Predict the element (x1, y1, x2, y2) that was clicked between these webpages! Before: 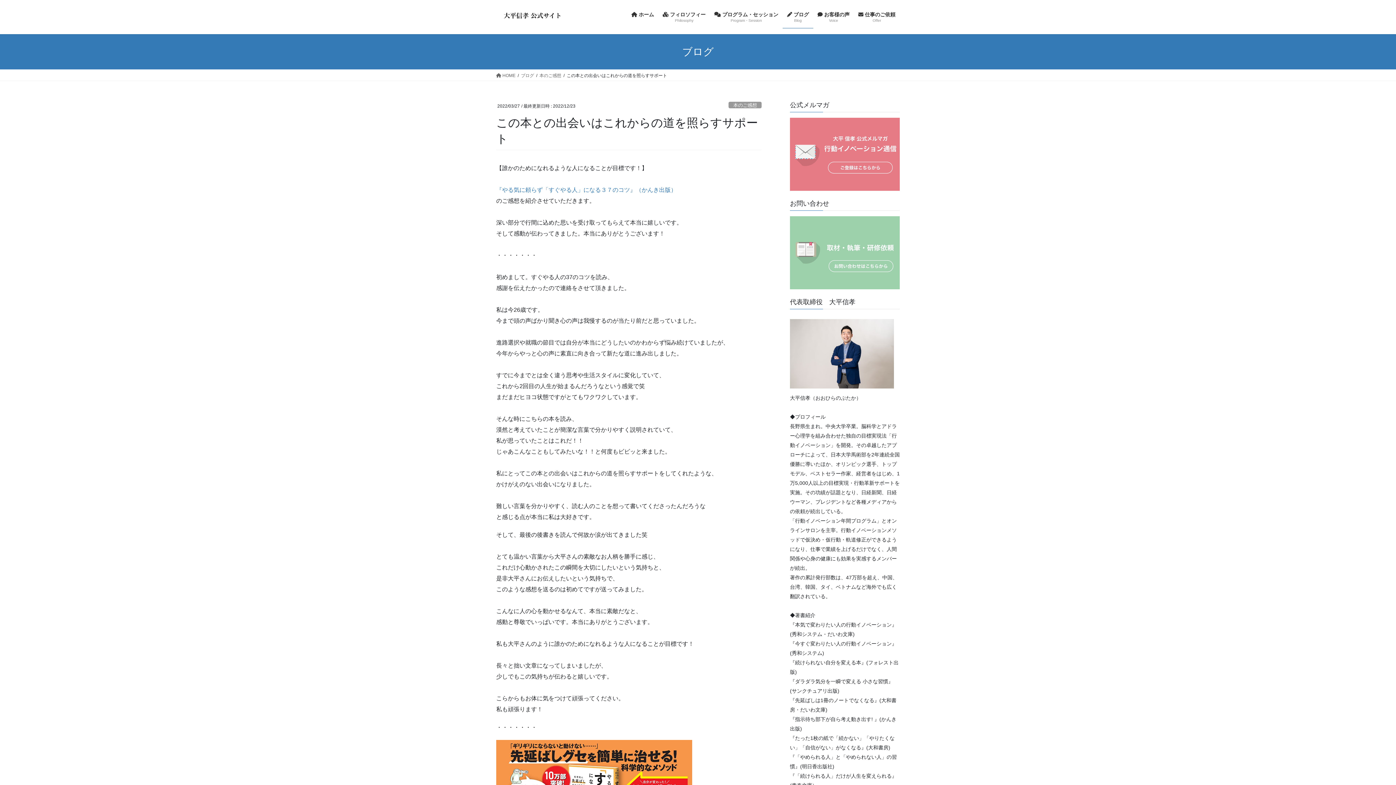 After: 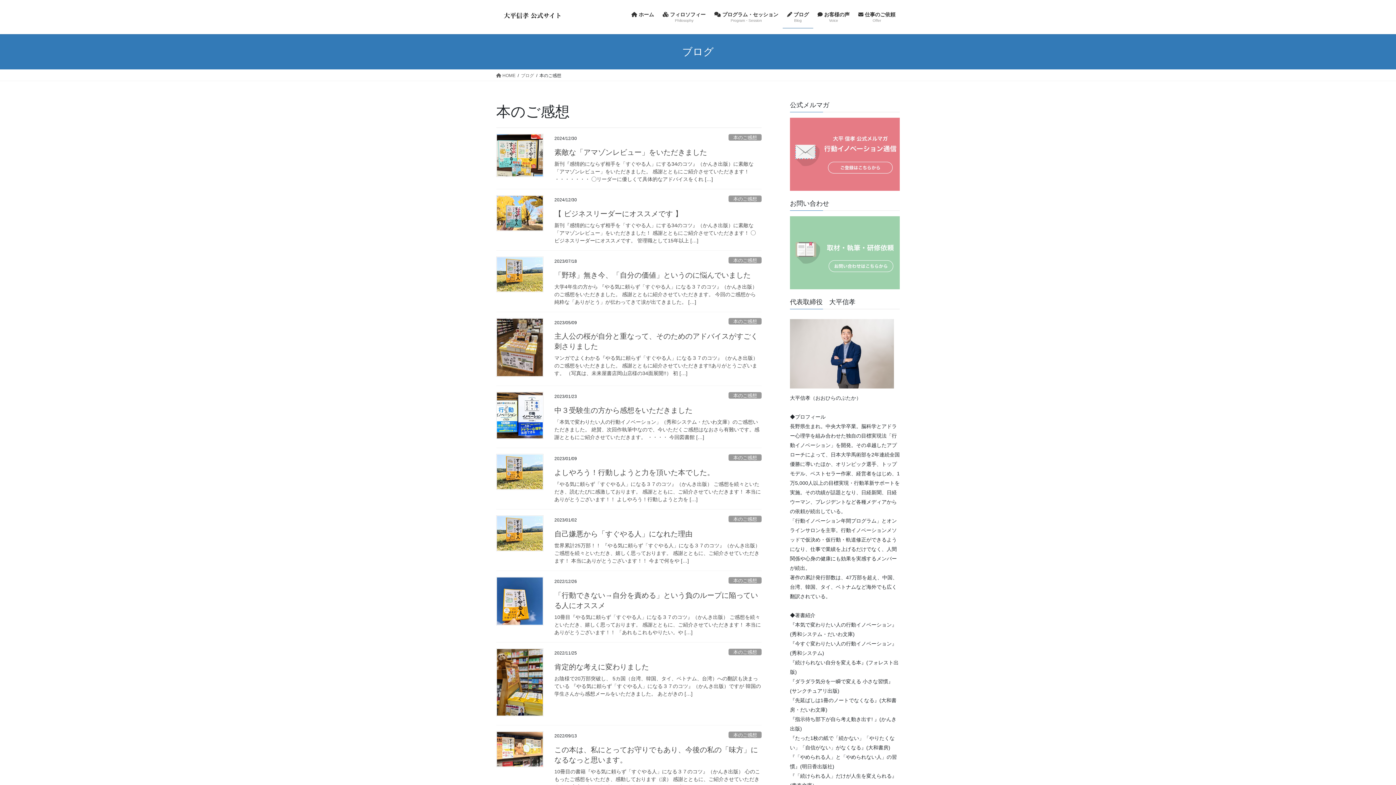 Action: bbox: (728, 101, 761, 108) label: 本のご感想